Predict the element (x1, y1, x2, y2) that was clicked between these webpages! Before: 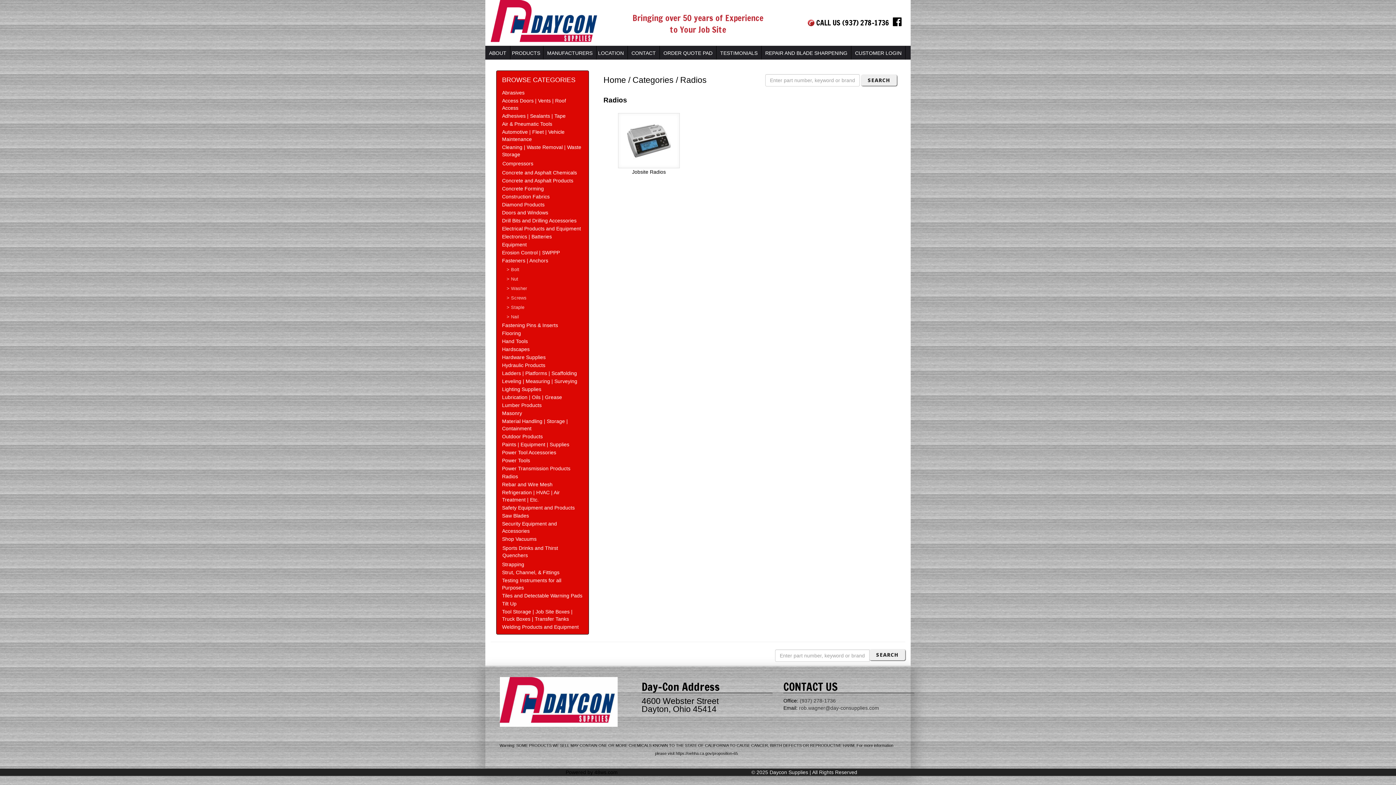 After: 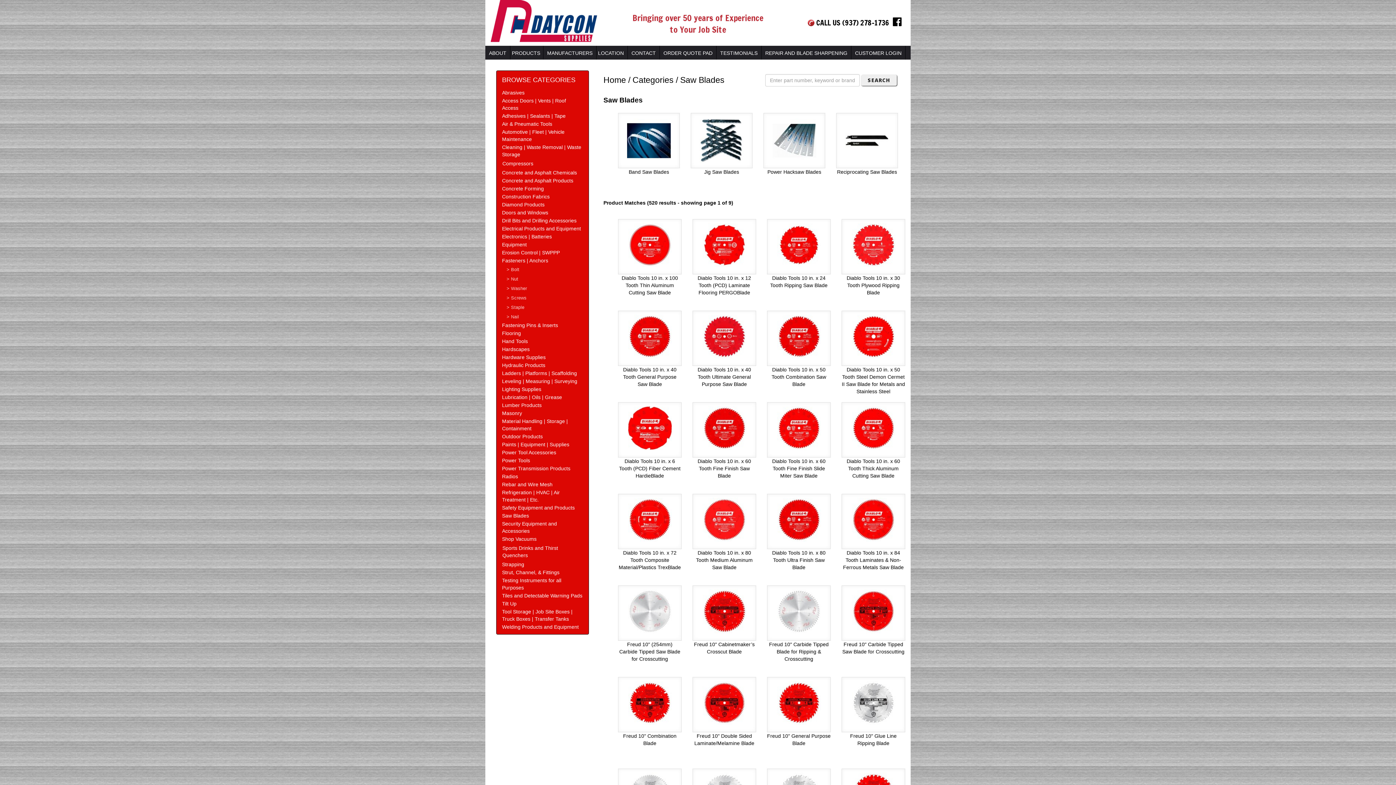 Action: label: Saw Blades bbox: (502, 513, 529, 519)